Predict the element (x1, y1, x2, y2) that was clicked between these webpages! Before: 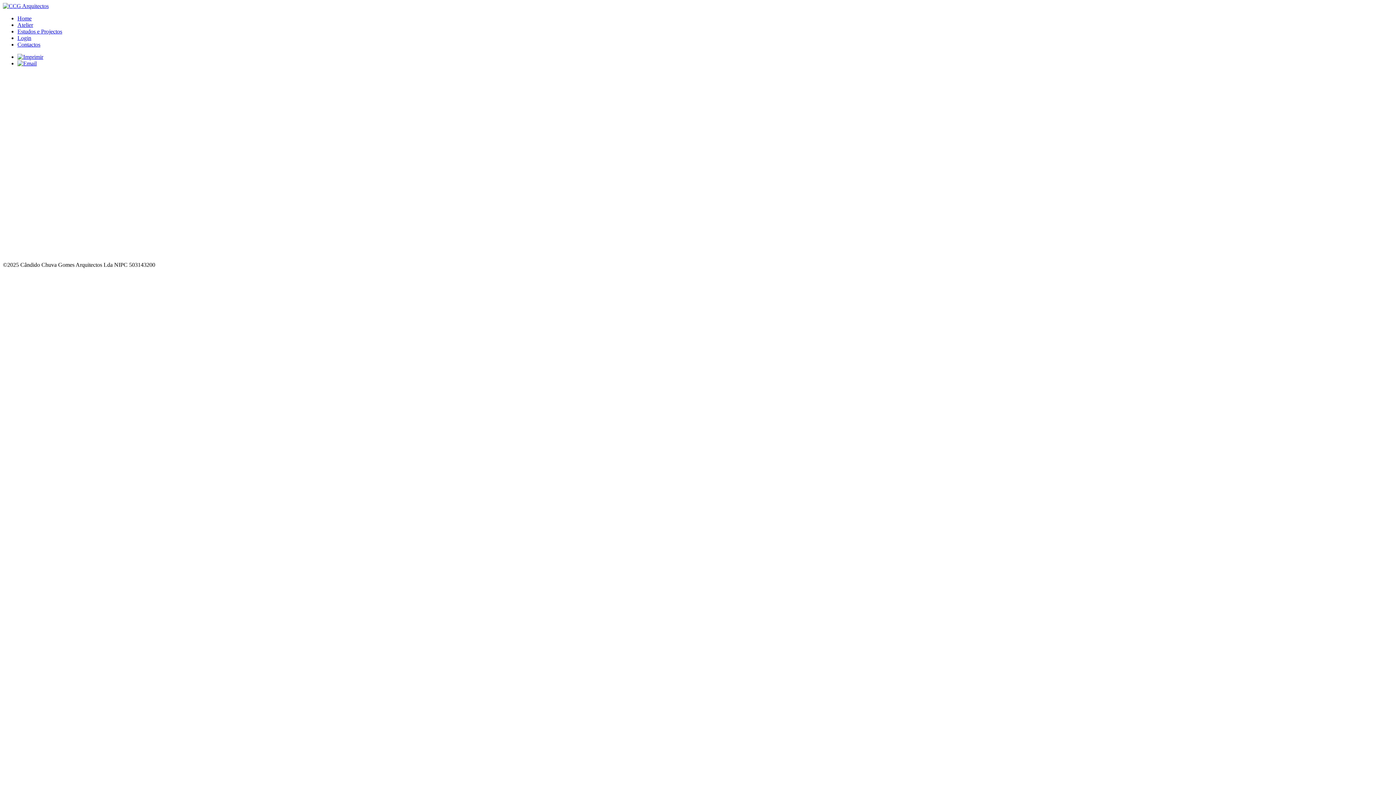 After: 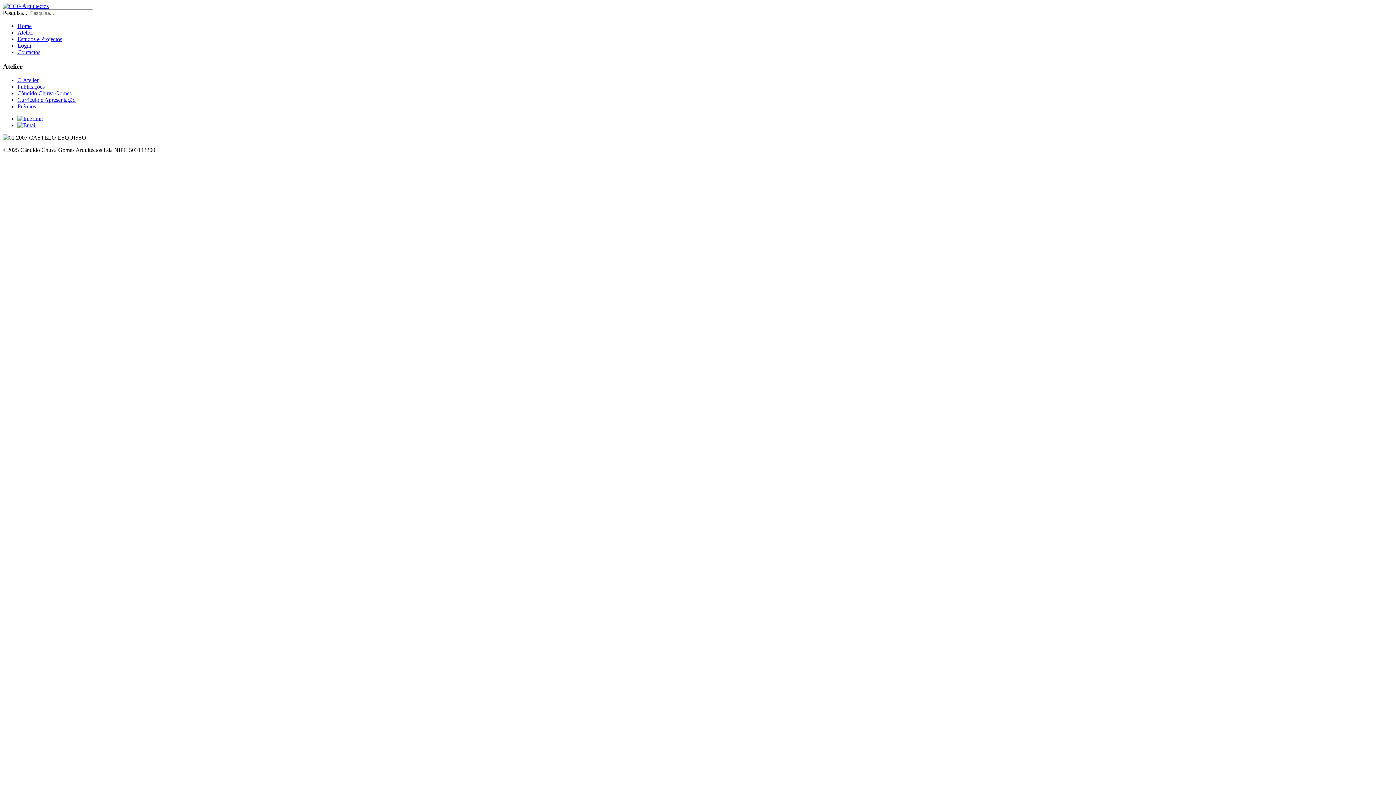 Action: bbox: (17, 21, 33, 28) label: Atelier